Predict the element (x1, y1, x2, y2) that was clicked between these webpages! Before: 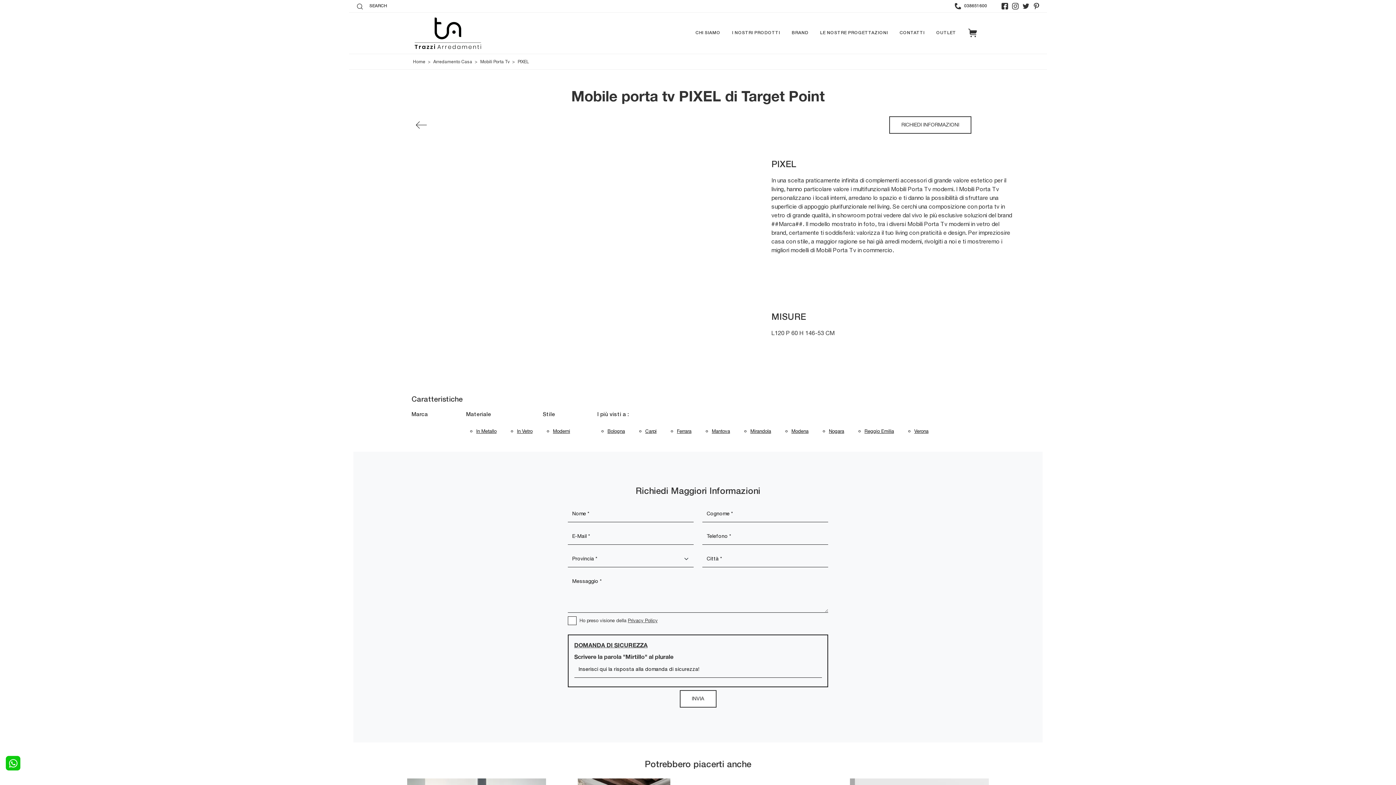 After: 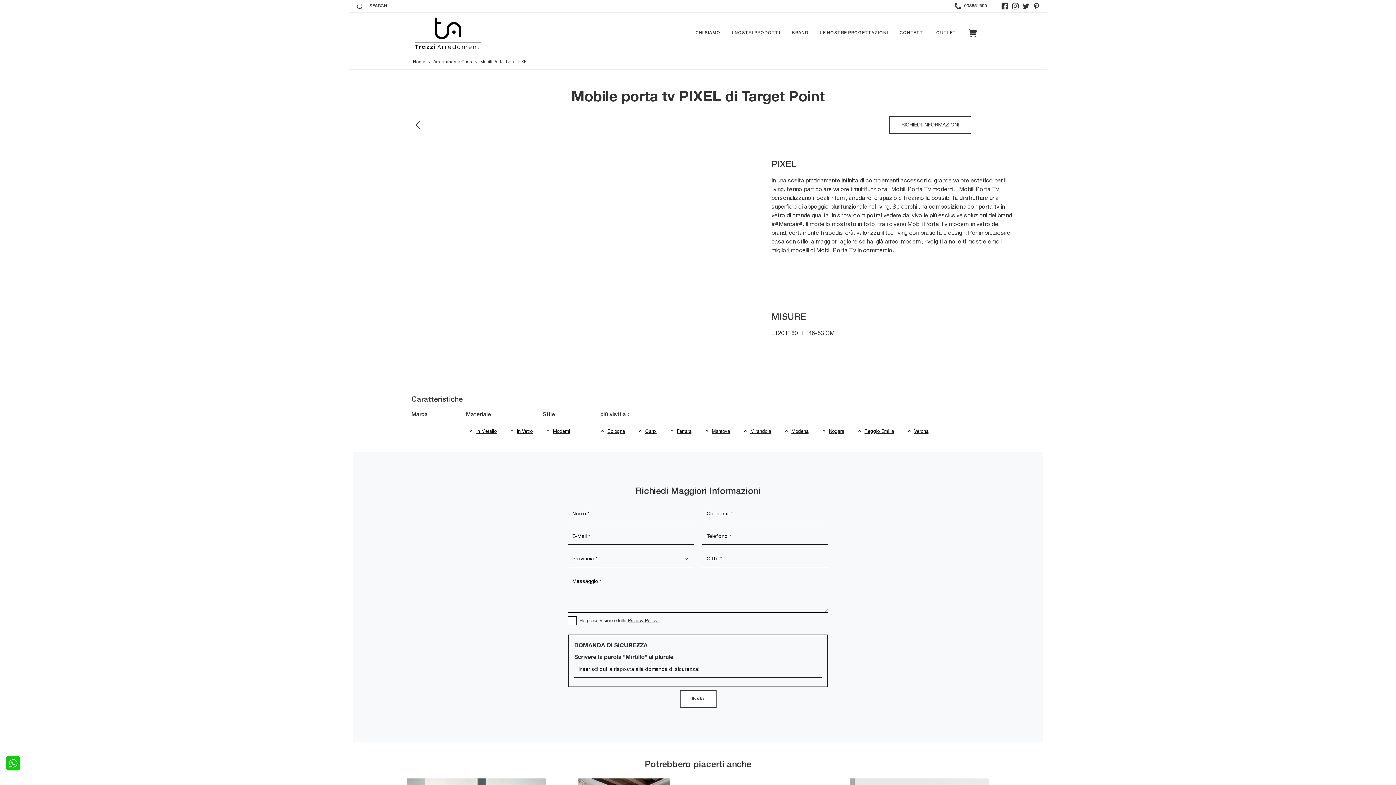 Action: bbox: (1021, 0, 1030, 12)